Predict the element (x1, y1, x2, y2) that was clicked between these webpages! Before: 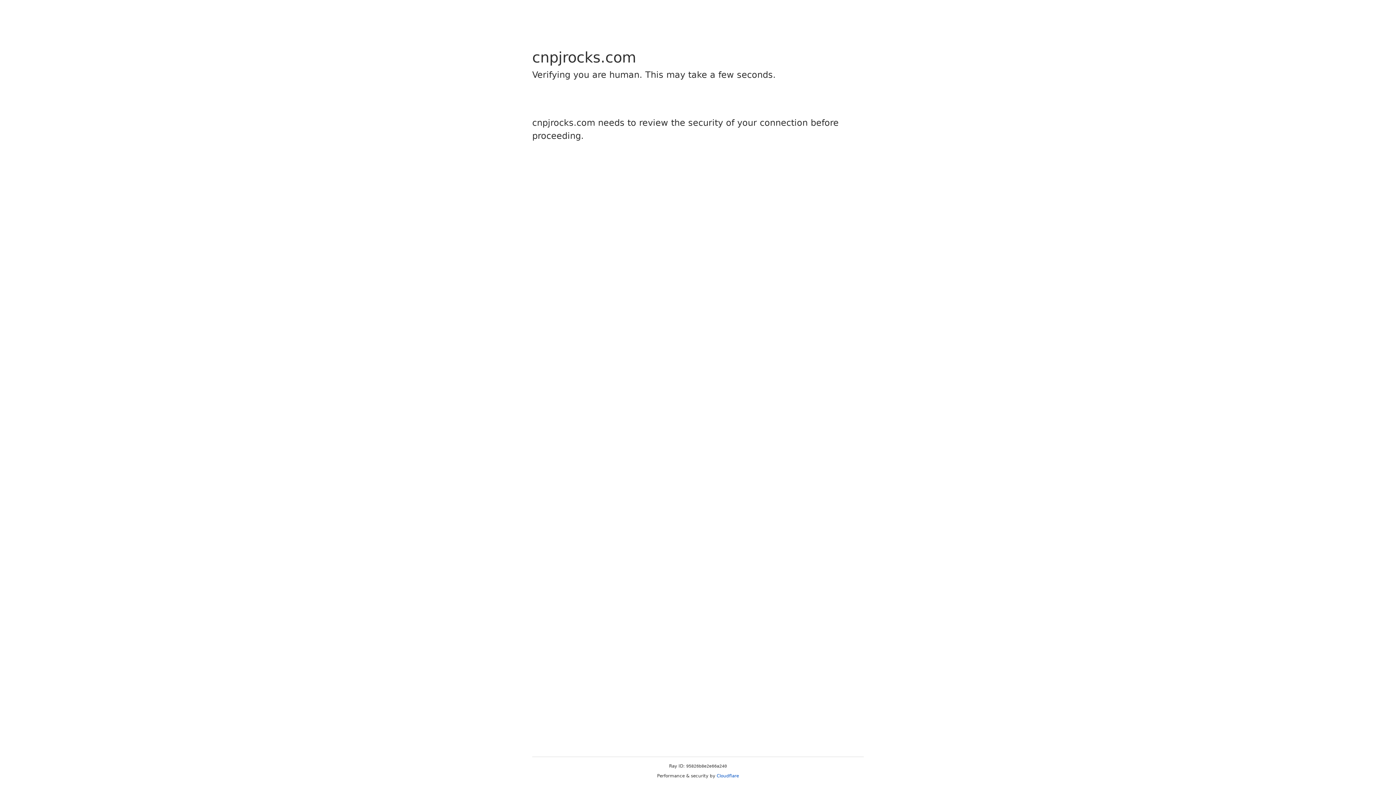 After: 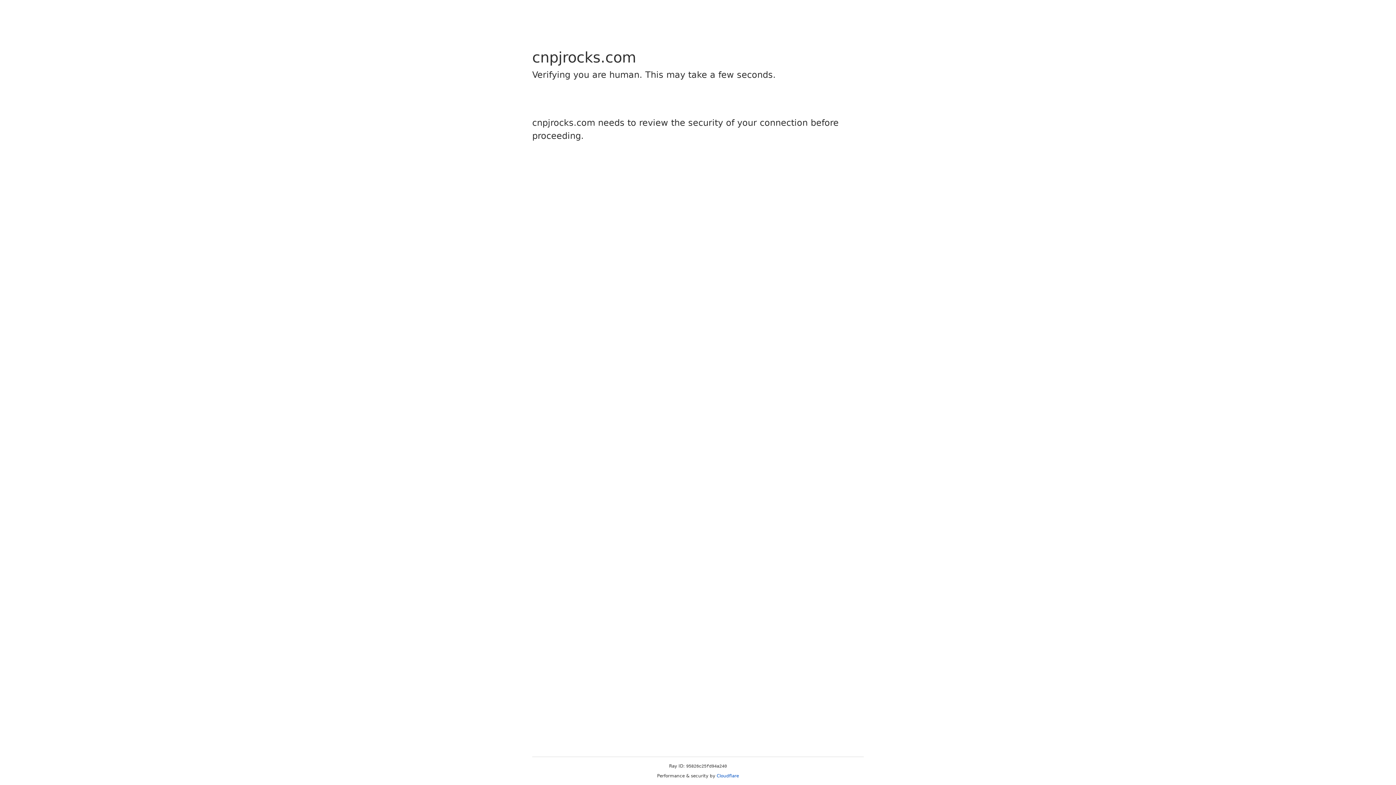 Action: bbox: (716, 773, 739, 778) label: Cloudflare